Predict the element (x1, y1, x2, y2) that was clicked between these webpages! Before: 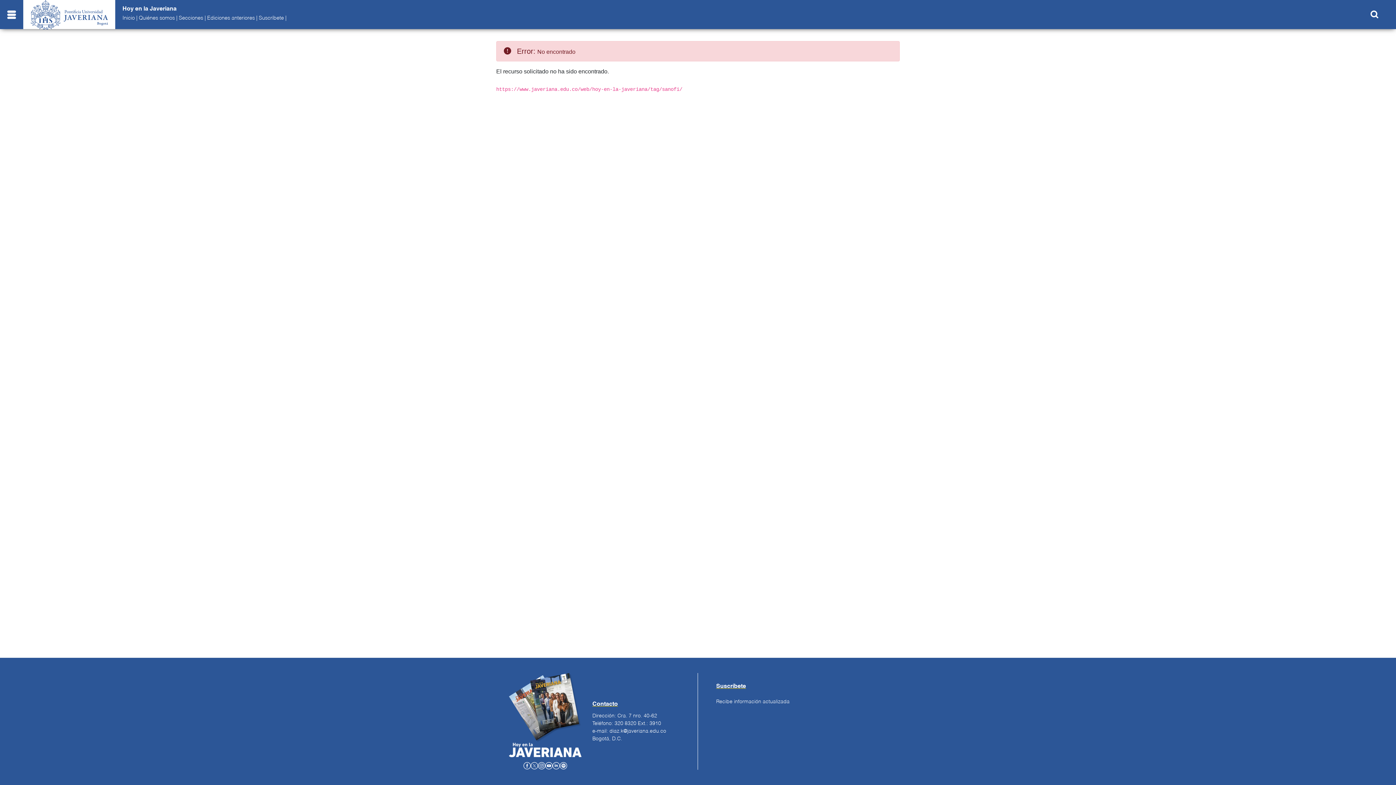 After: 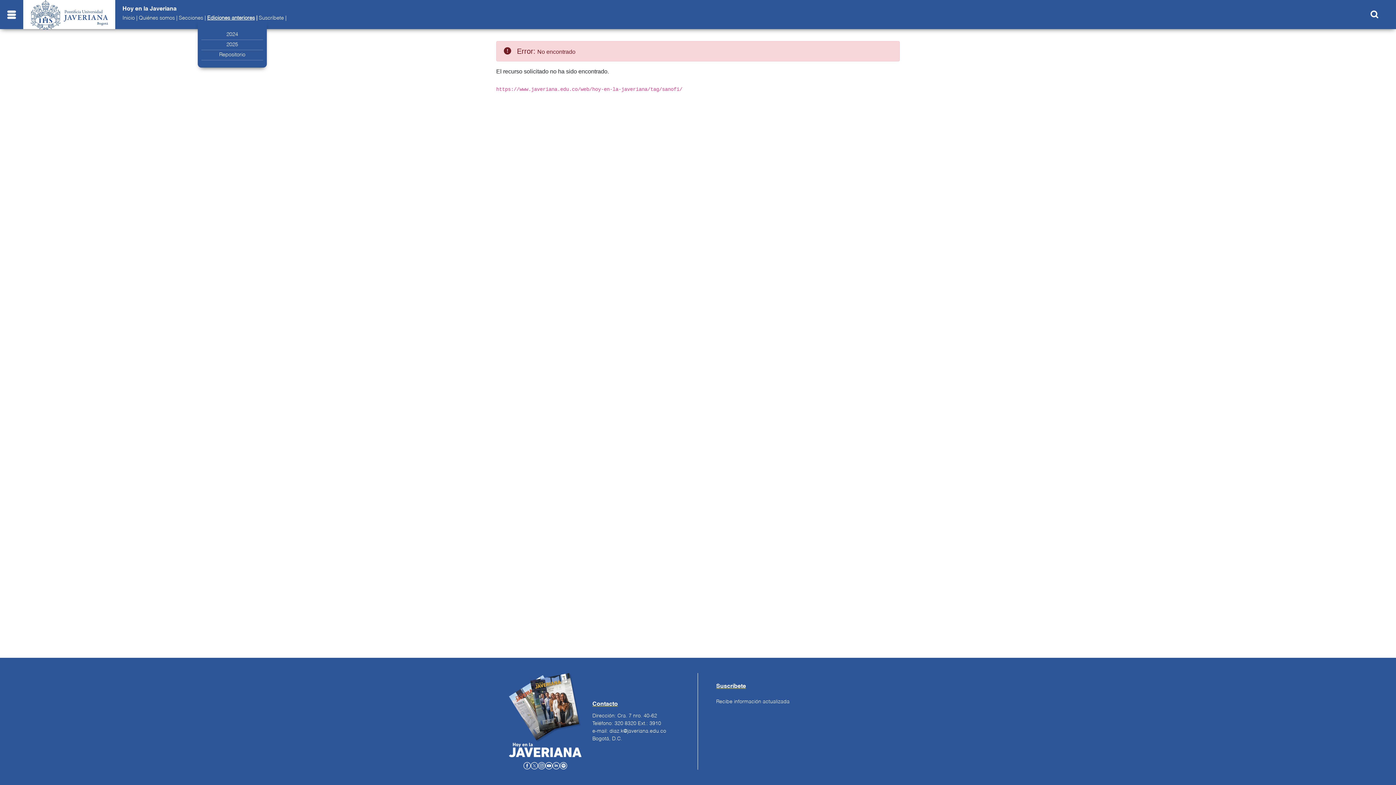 Action: label: Ediciones anteriores bbox: (207, 15, 254, 20)